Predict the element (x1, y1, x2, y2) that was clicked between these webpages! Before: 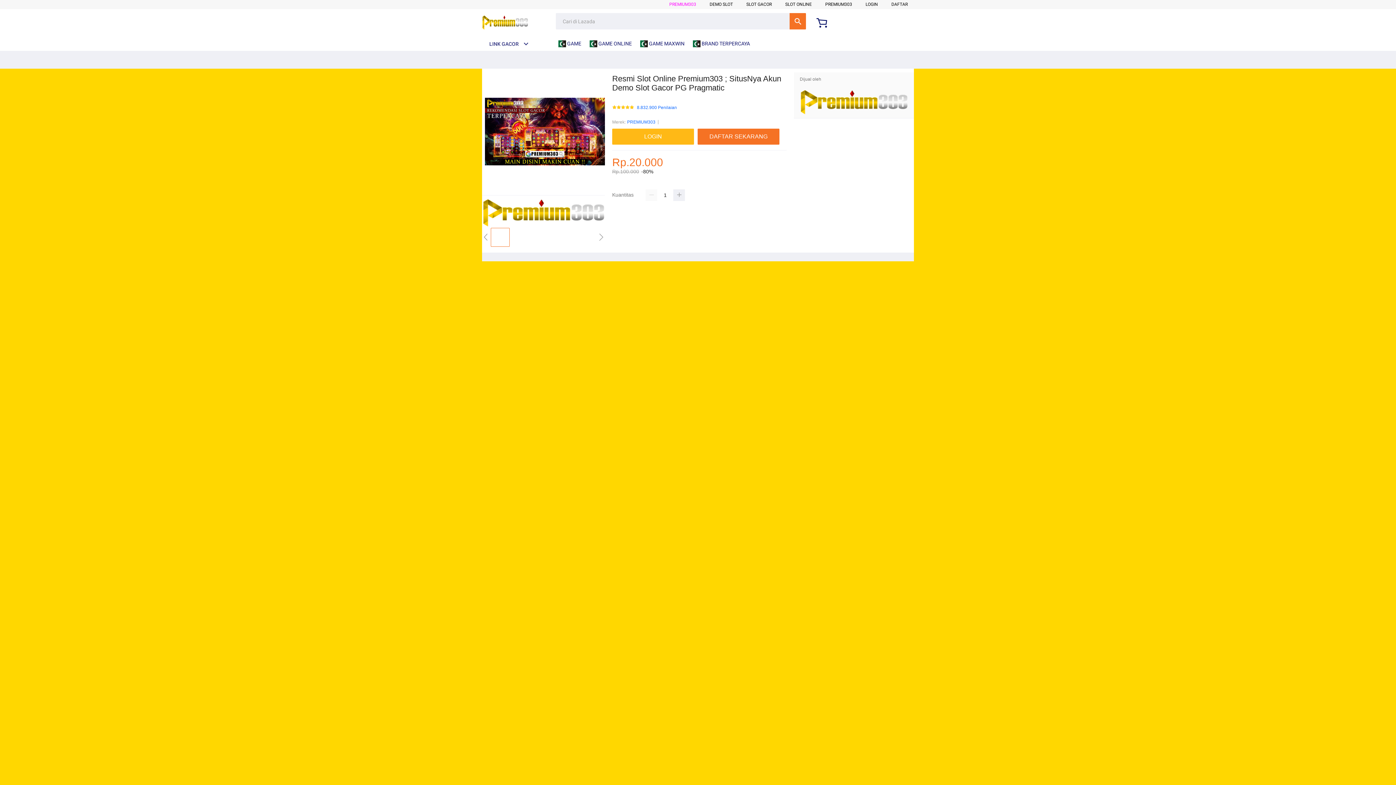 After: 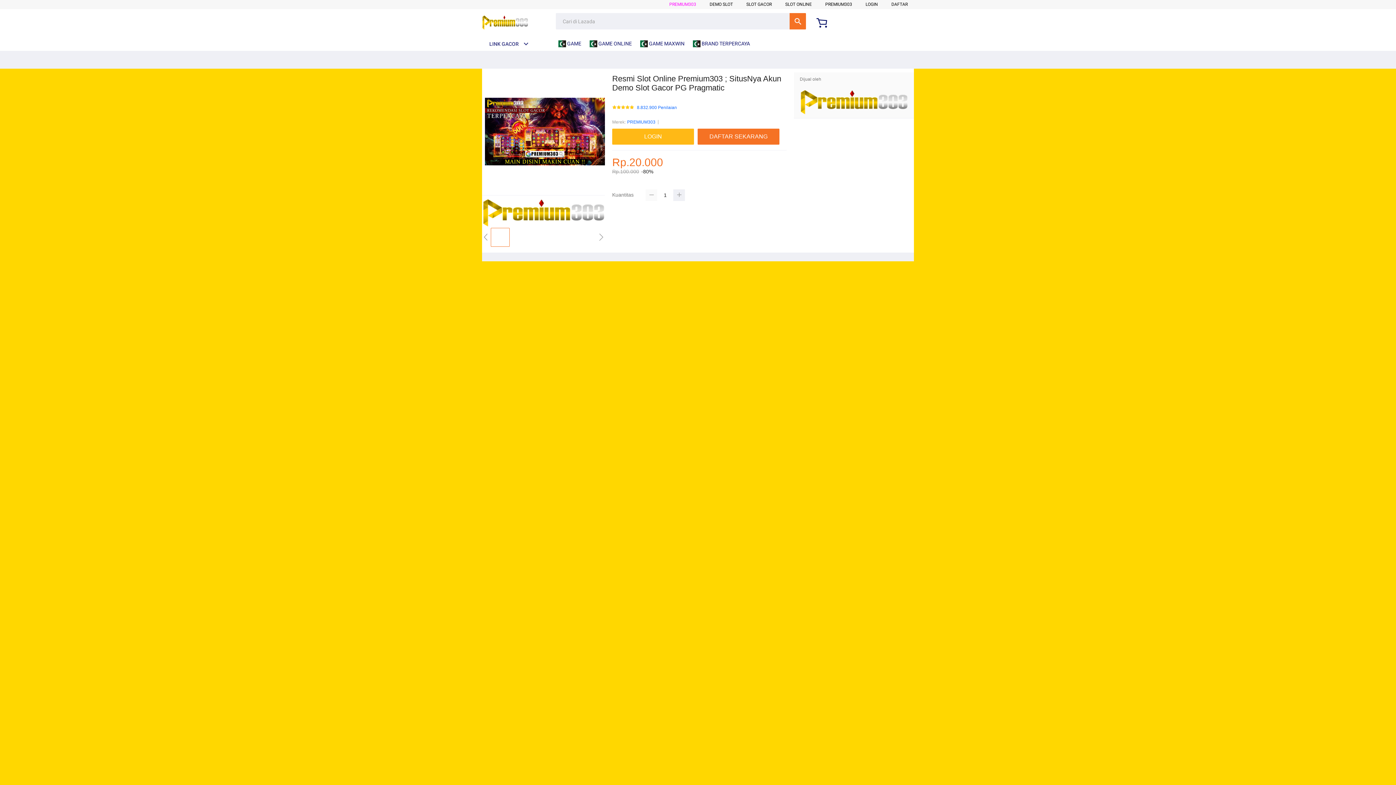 Action: bbox: (645, 189, 657, 201)